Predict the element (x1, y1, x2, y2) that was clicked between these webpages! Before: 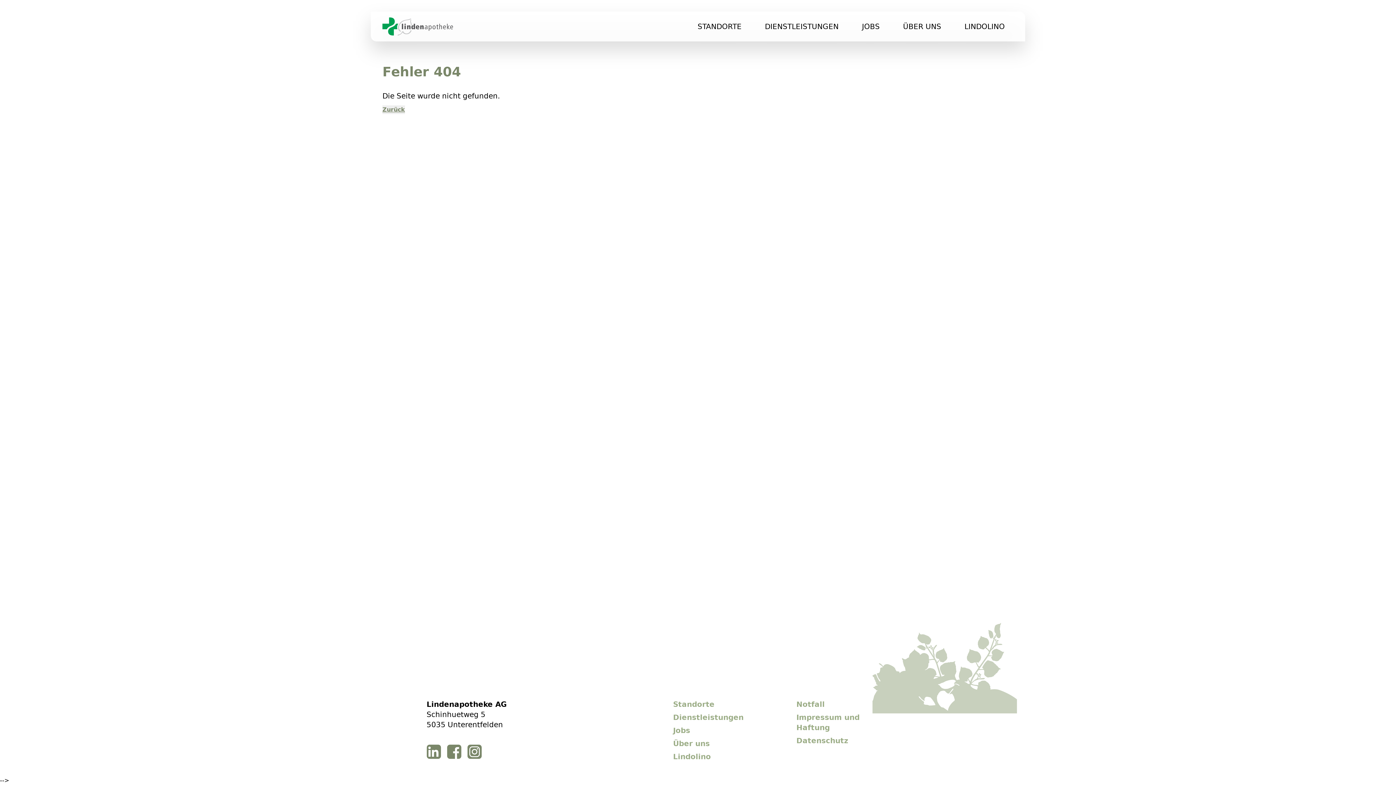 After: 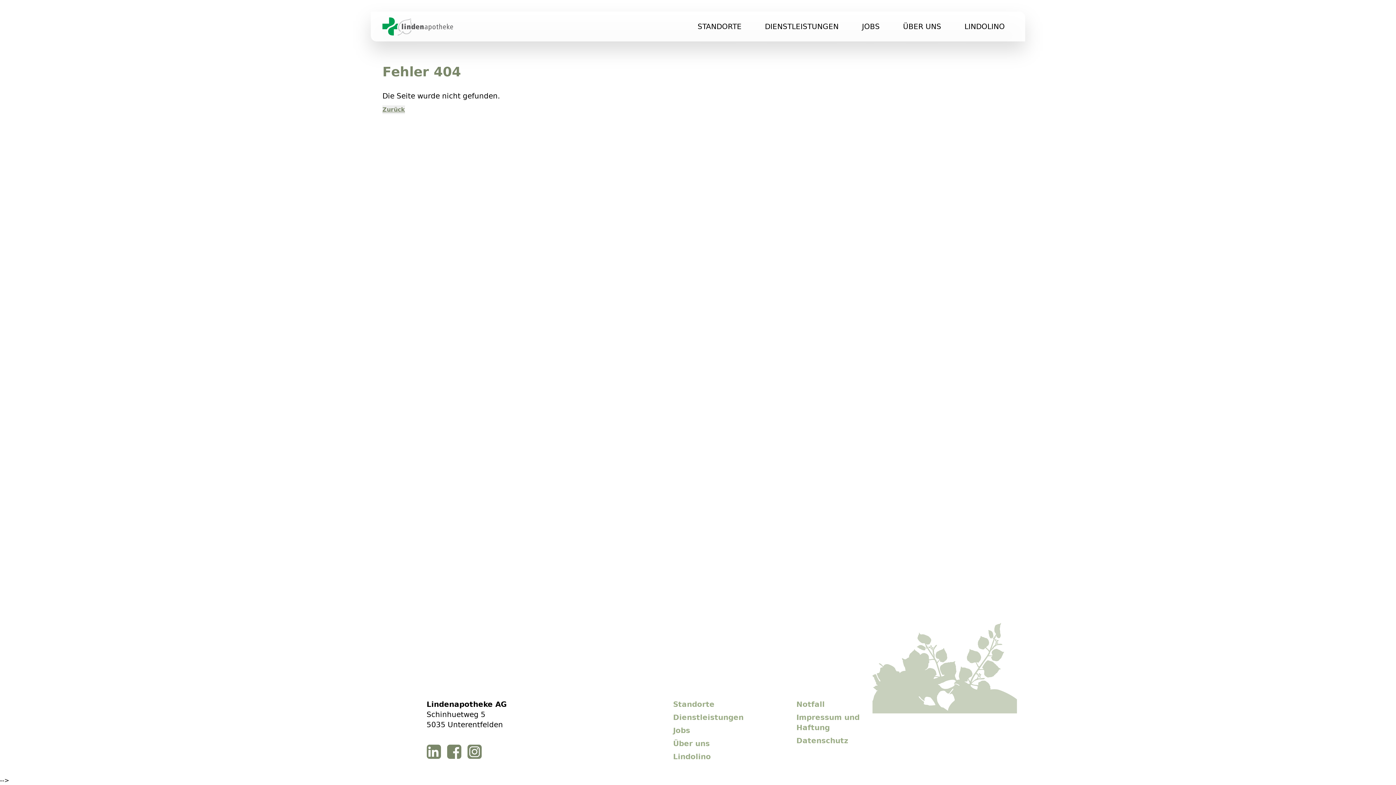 Action: bbox: (447, 745, 461, 759)